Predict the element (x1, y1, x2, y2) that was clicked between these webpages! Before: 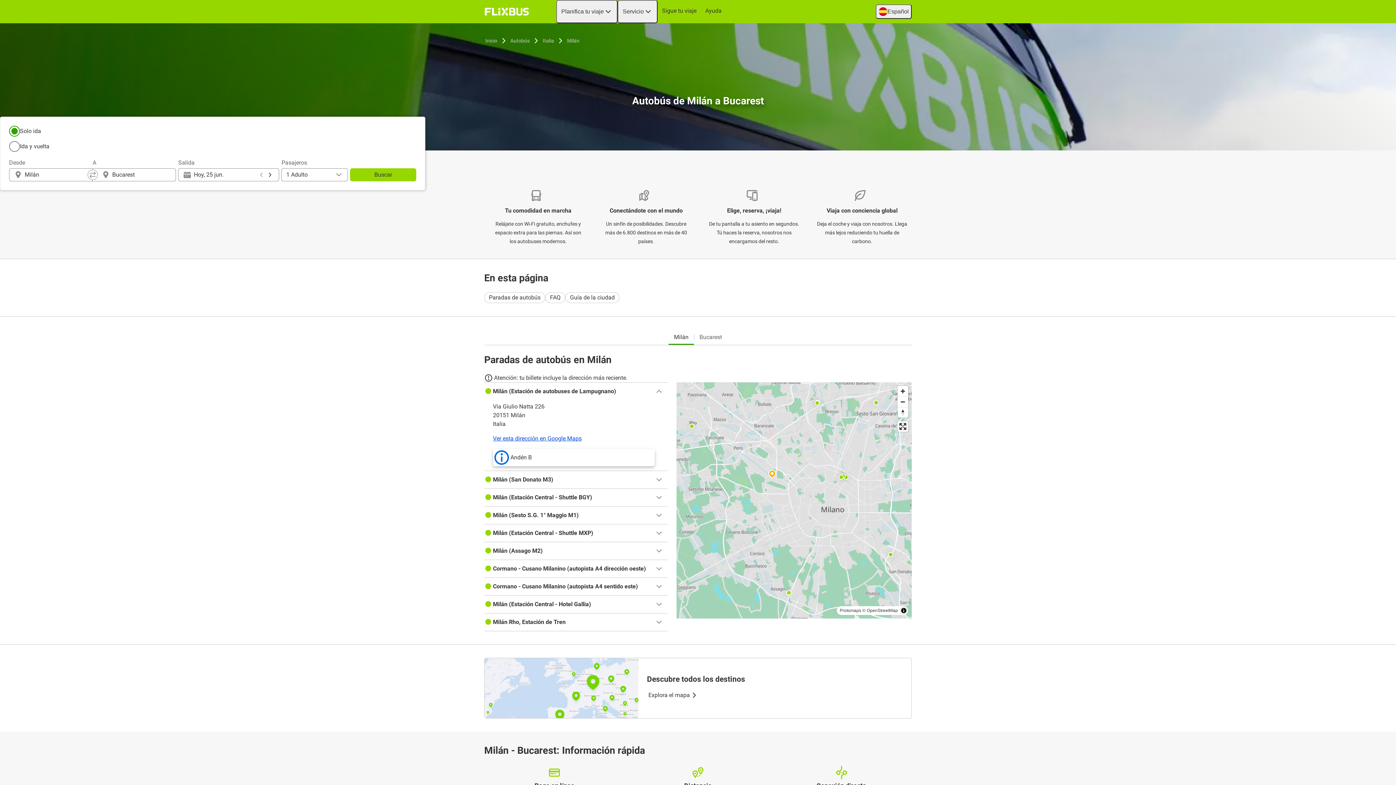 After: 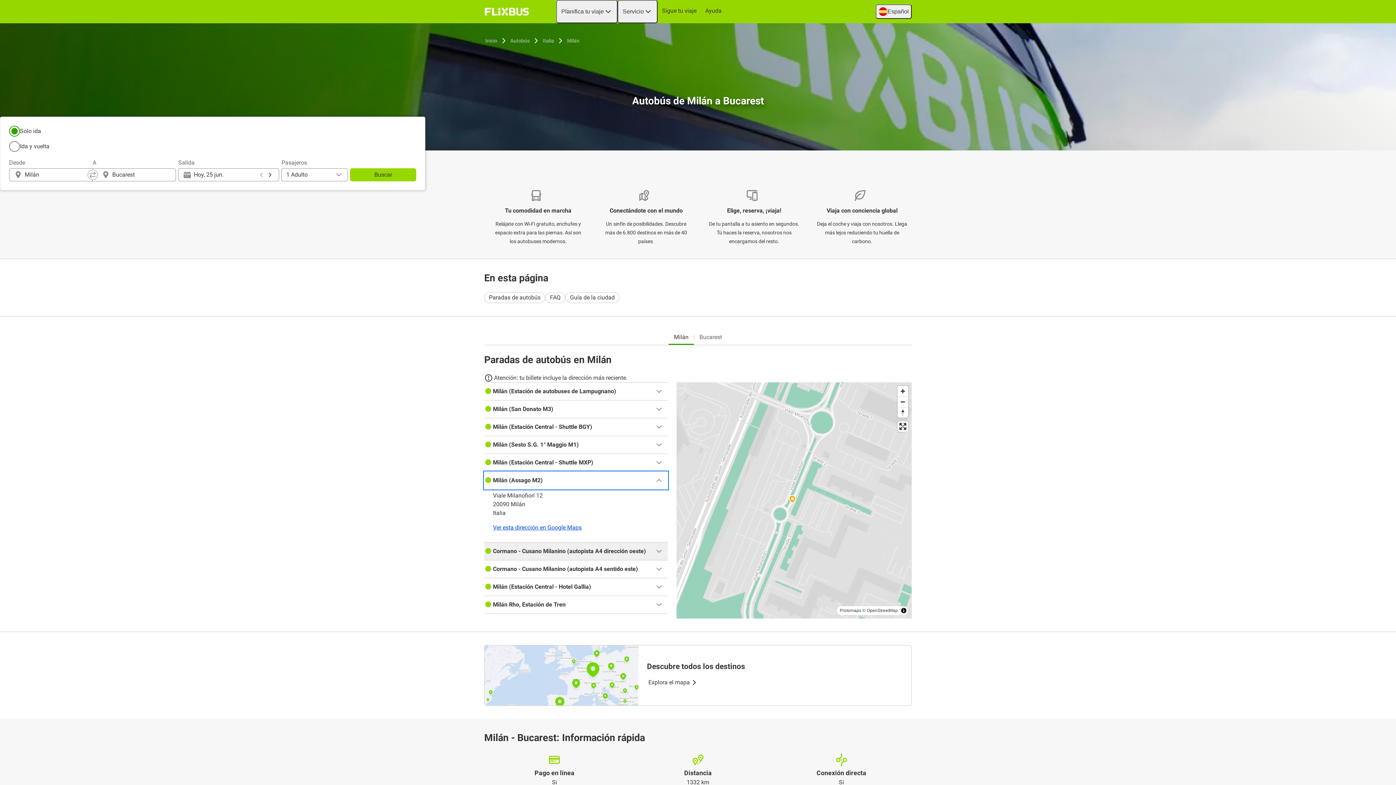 Action: label: Milán (Assago M2) bbox: (484, 542, 668, 560)